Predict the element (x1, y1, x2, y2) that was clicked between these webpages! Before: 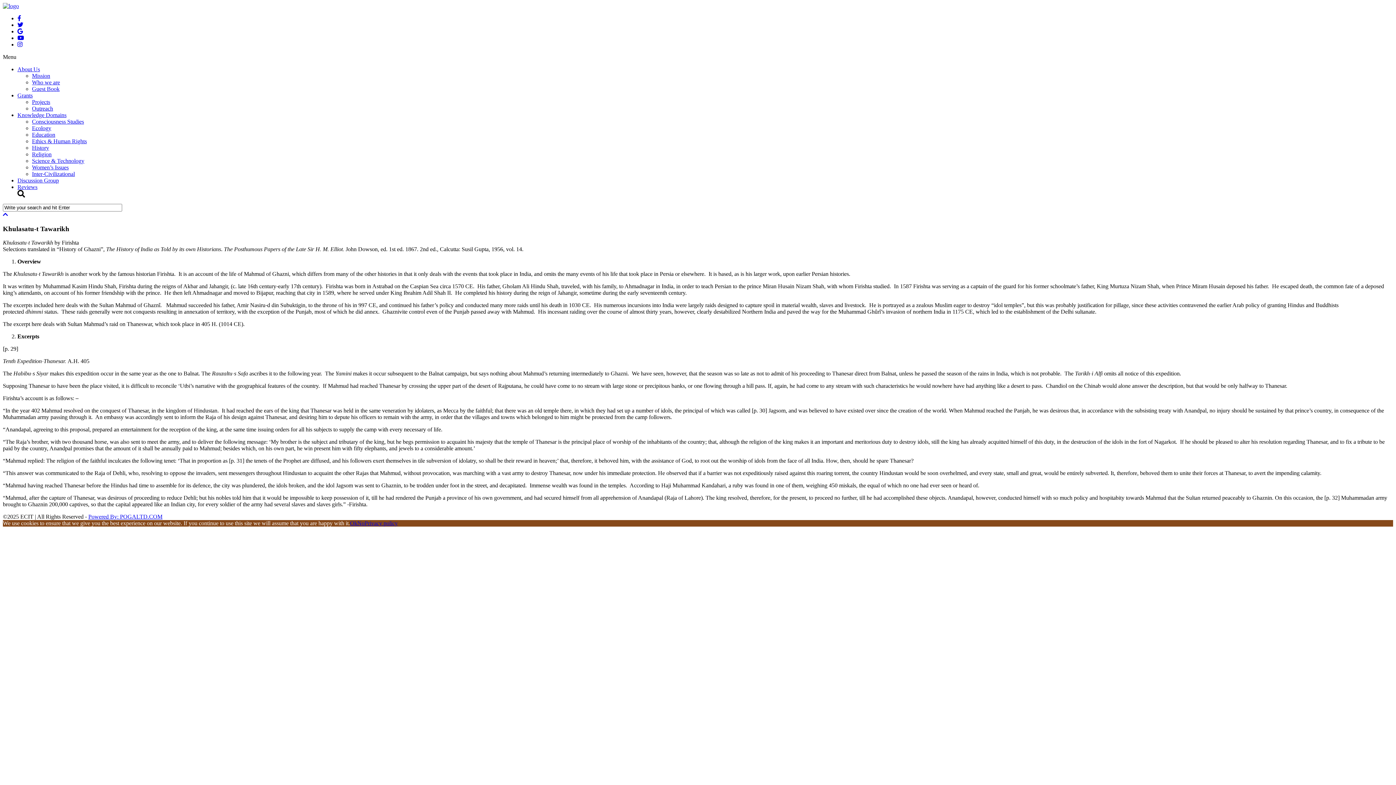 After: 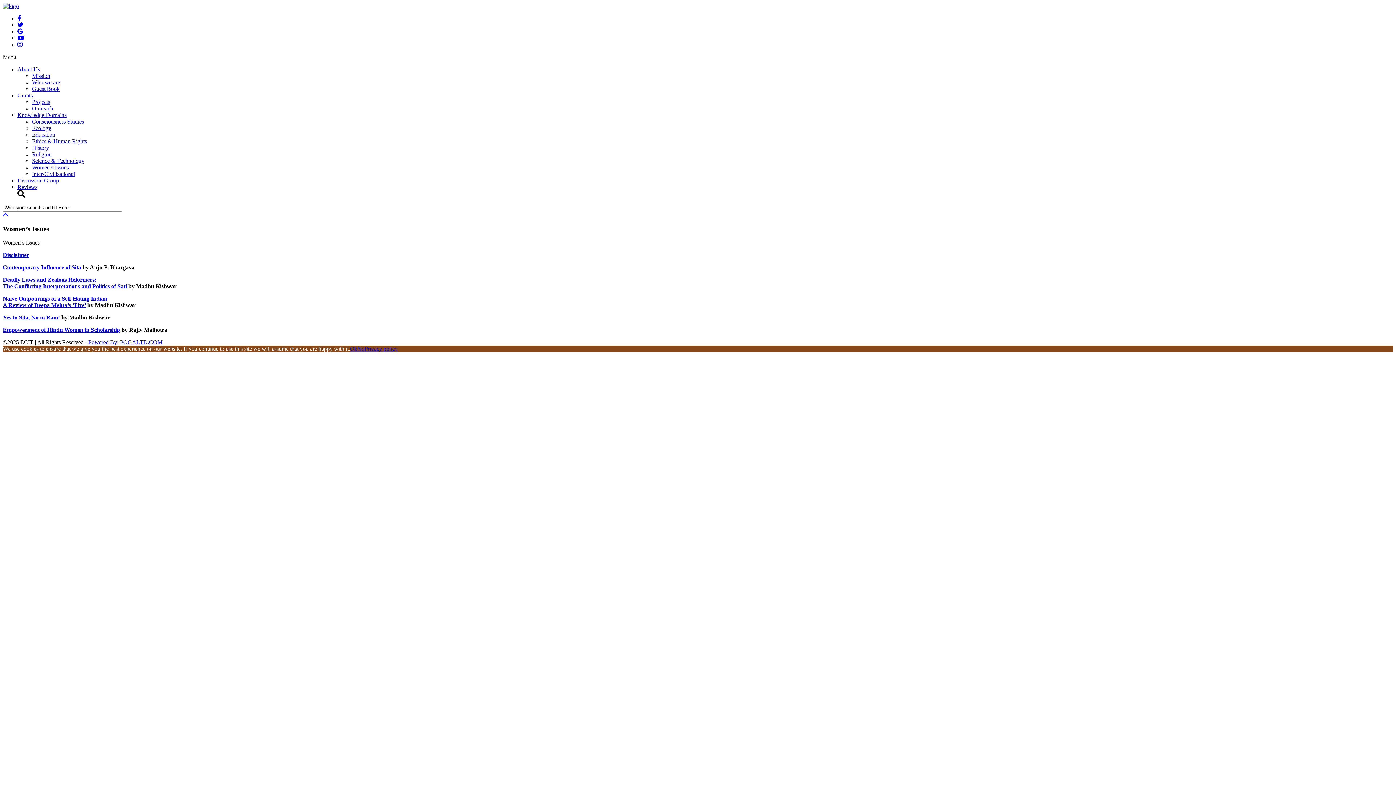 Action: bbox: (32, 164, 68, 170) label: Women’s Issues